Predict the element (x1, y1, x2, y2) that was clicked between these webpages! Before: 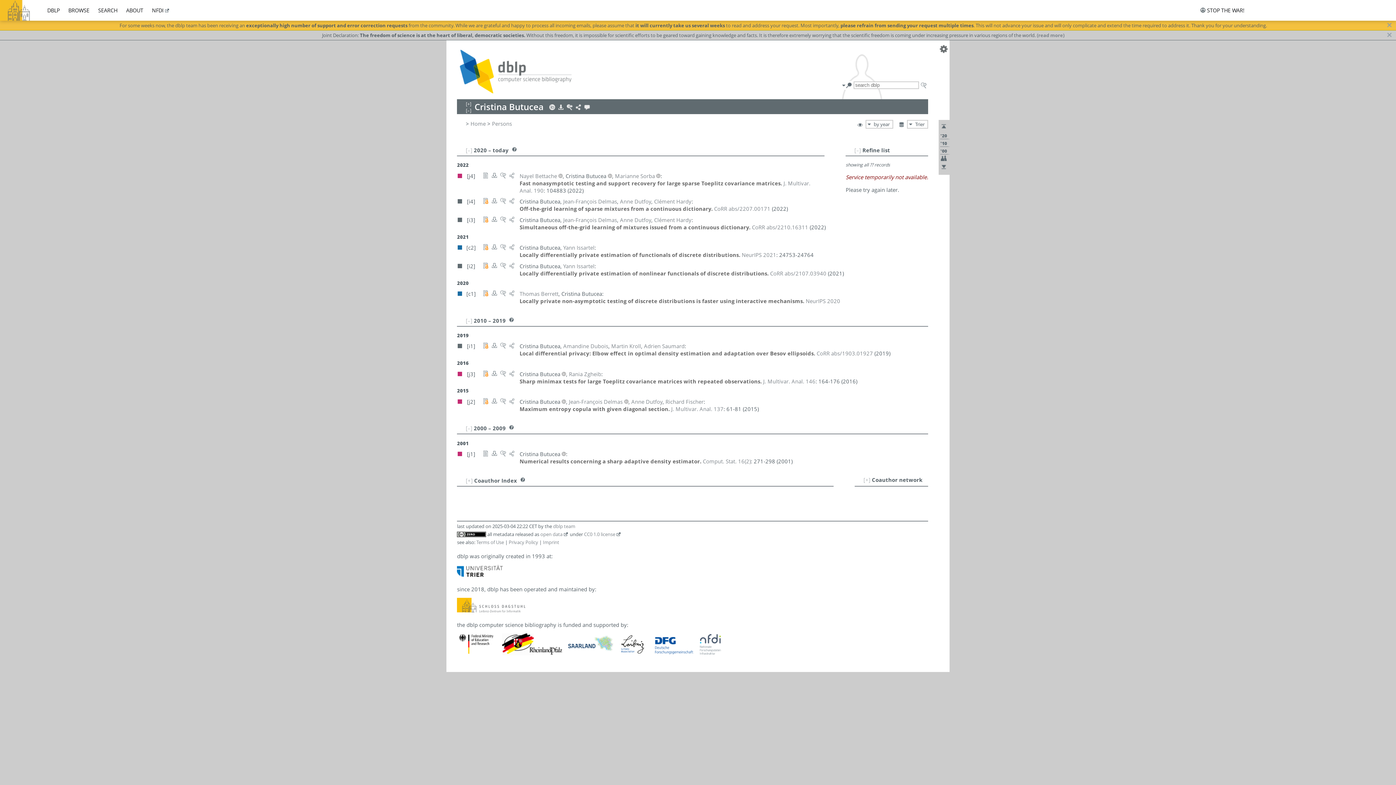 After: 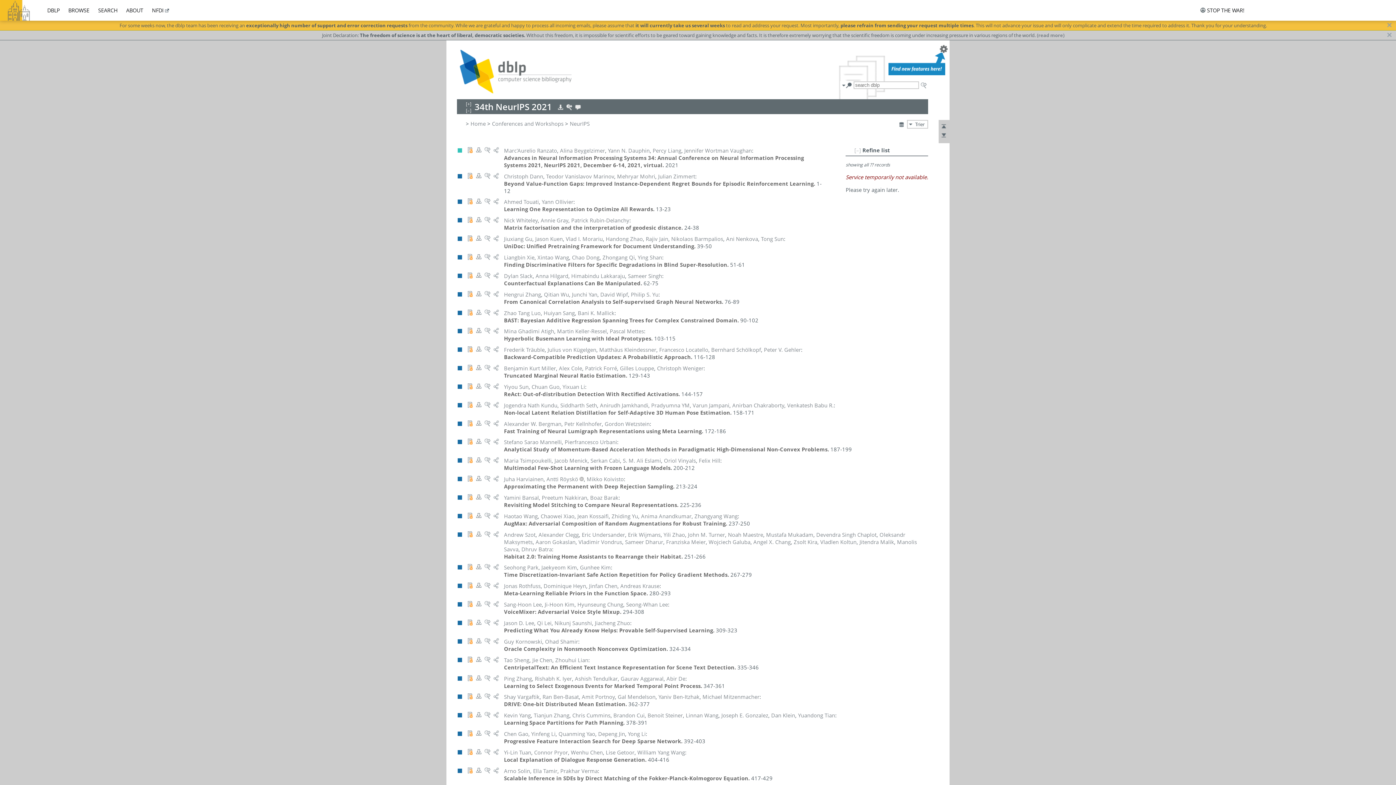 Action: label: NeurIPS 2021 bbox: (741, 251, 776, 258)